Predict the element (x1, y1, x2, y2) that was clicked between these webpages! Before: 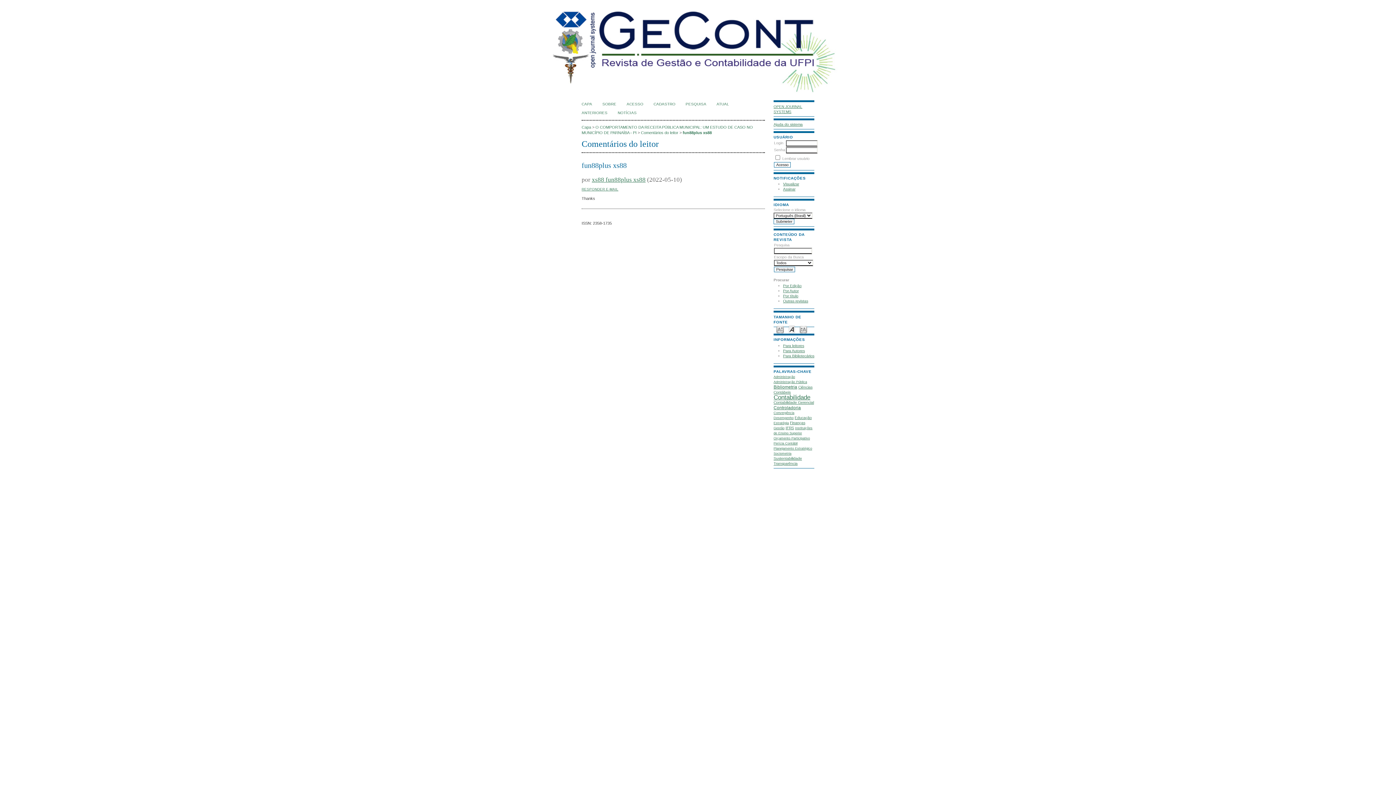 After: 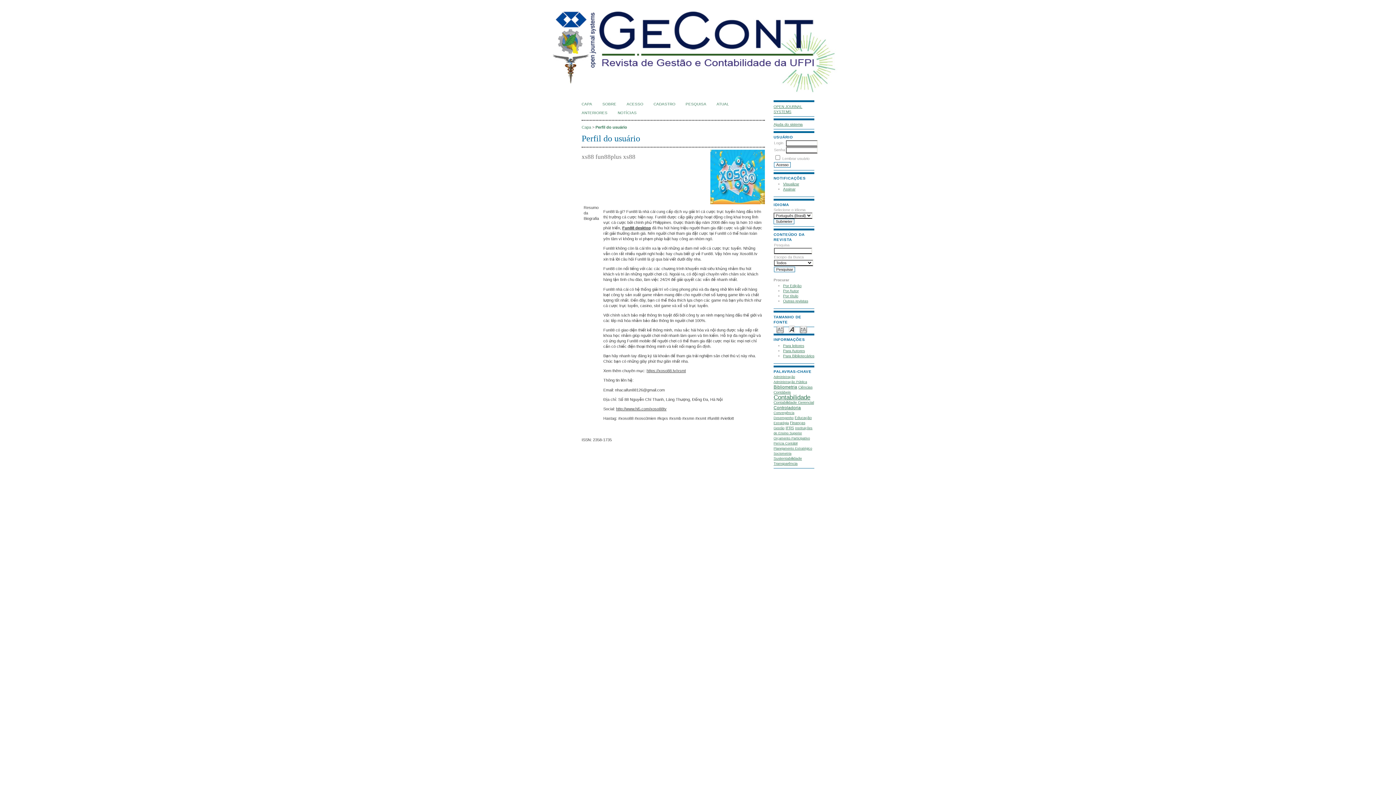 Action: label: xs88 fun88plus xs88 bbox: (592, 176, 645, 183)